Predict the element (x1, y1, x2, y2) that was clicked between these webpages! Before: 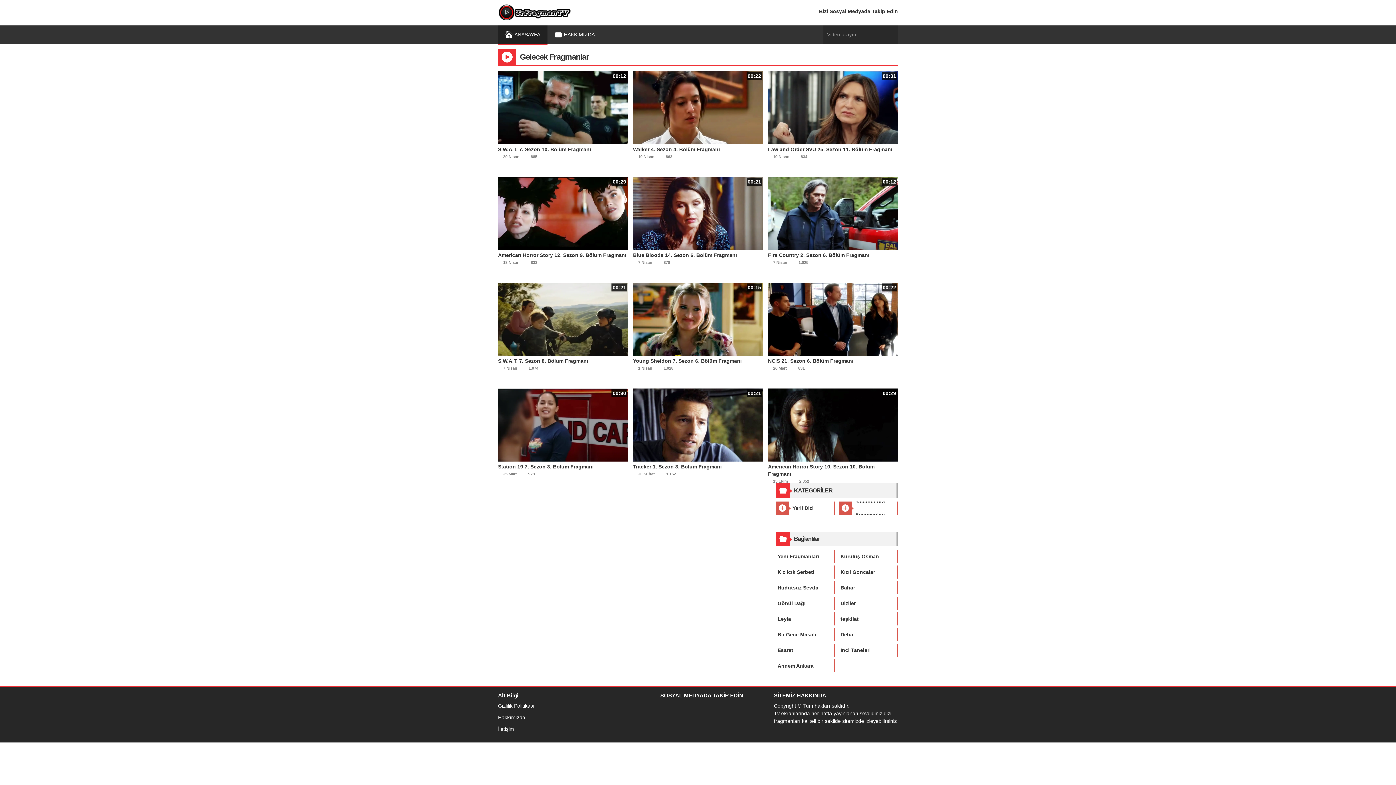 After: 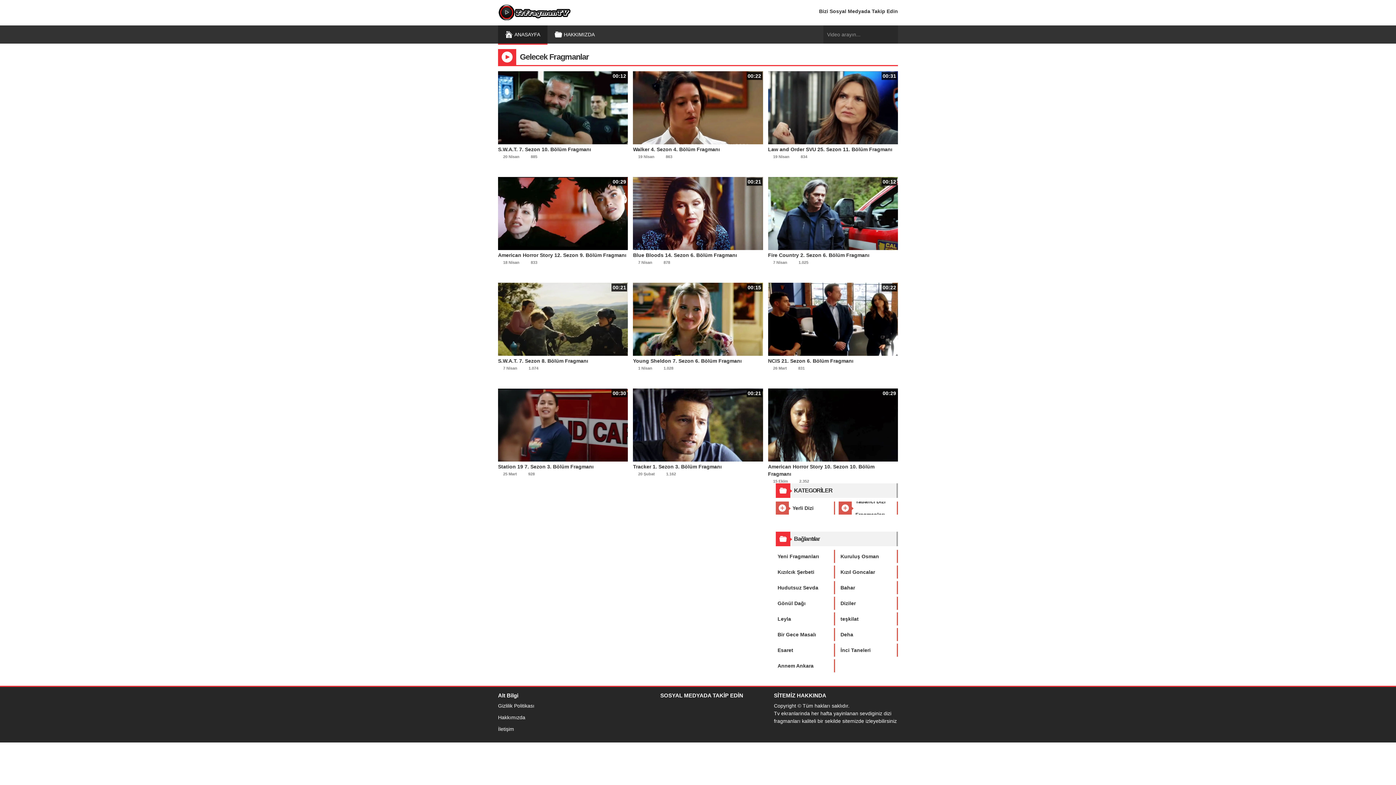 Action: bbox: (838, 565, 898, 578) label: Kızıl Goncalar